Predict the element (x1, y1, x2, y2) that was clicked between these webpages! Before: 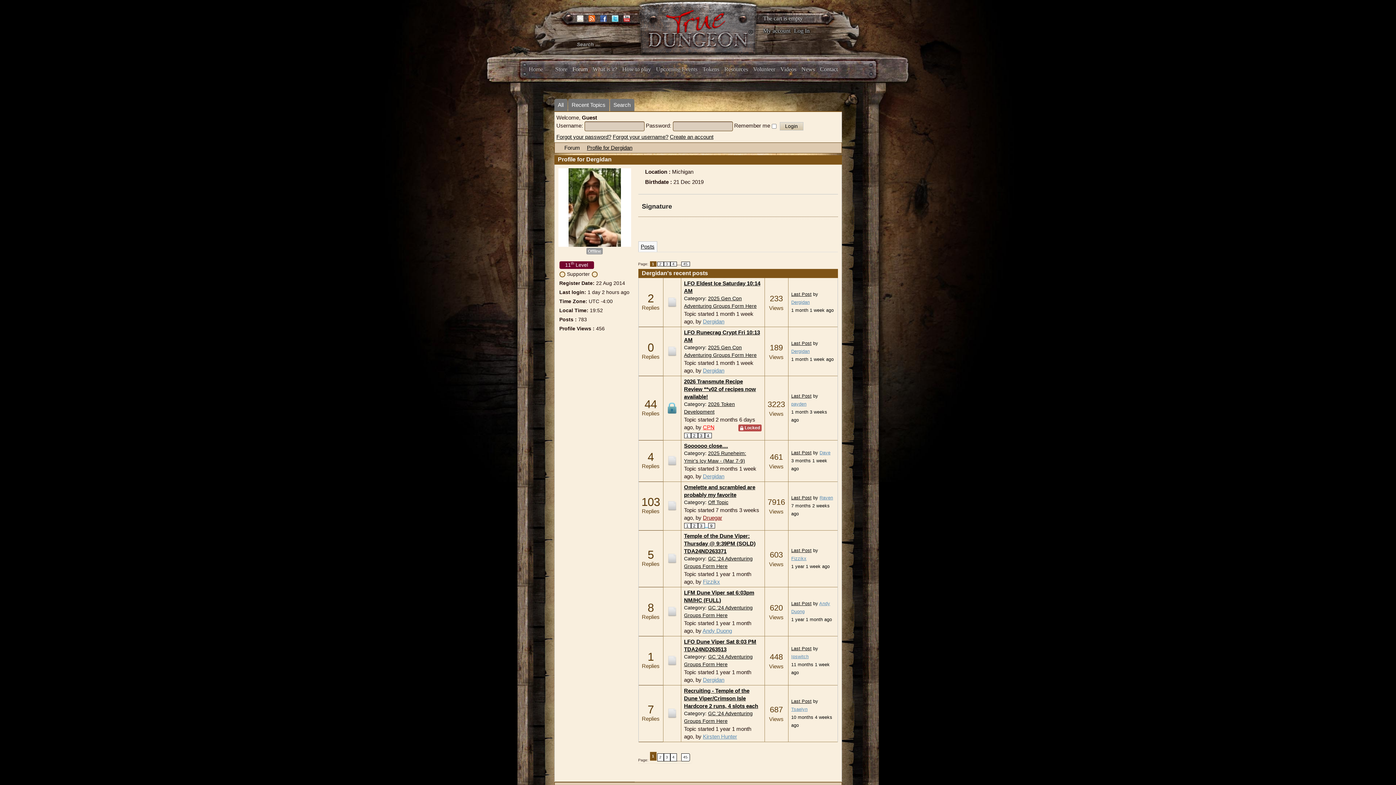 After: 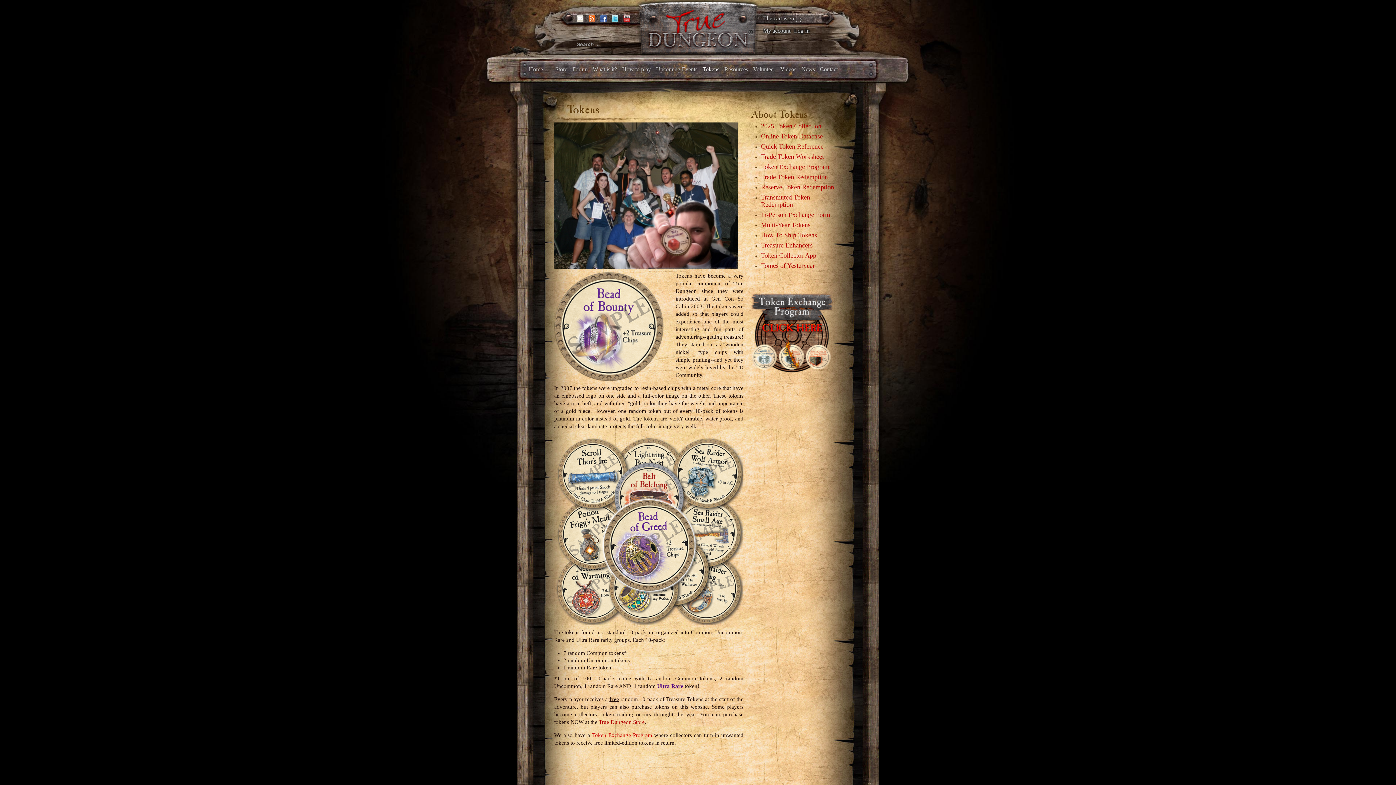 Action: bbox: (700, 60, 722, 78) label: Tokens